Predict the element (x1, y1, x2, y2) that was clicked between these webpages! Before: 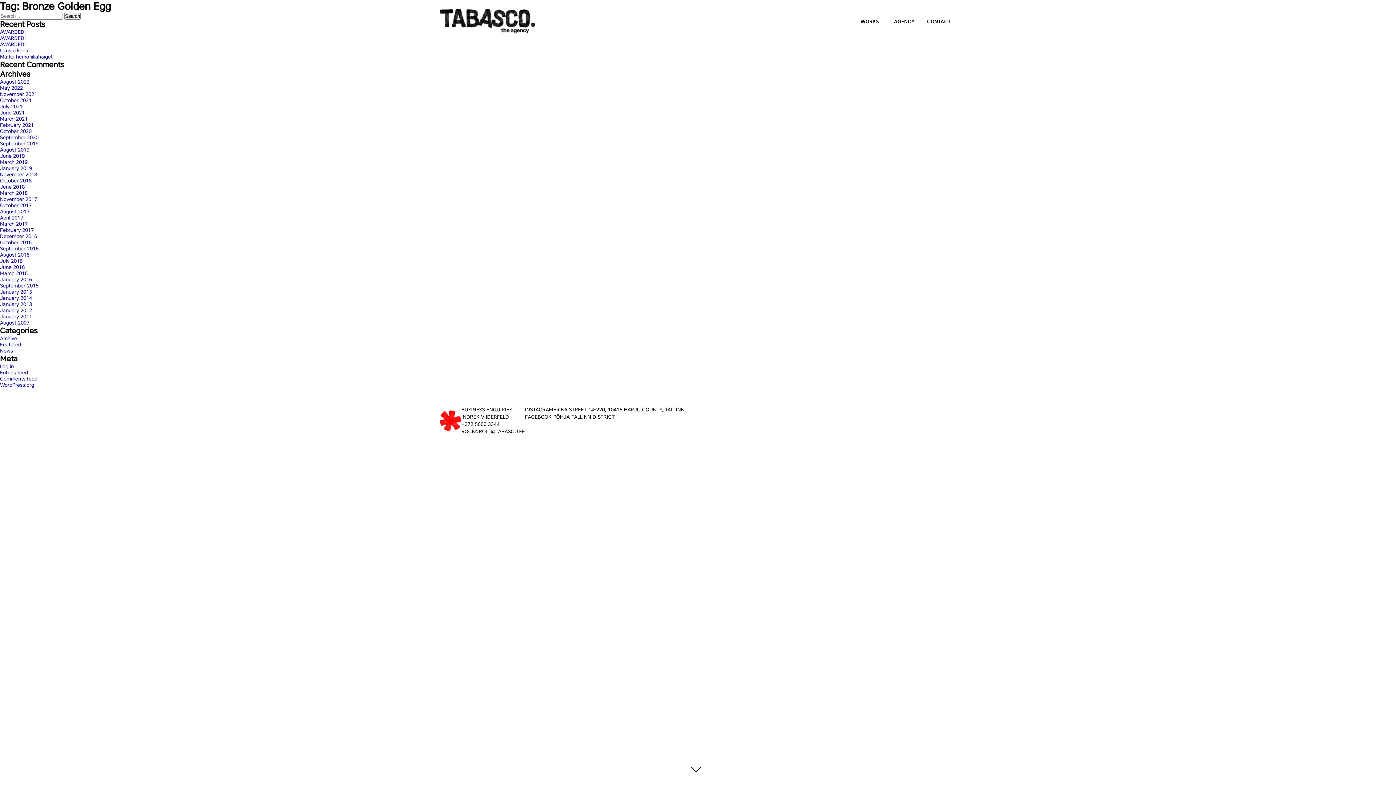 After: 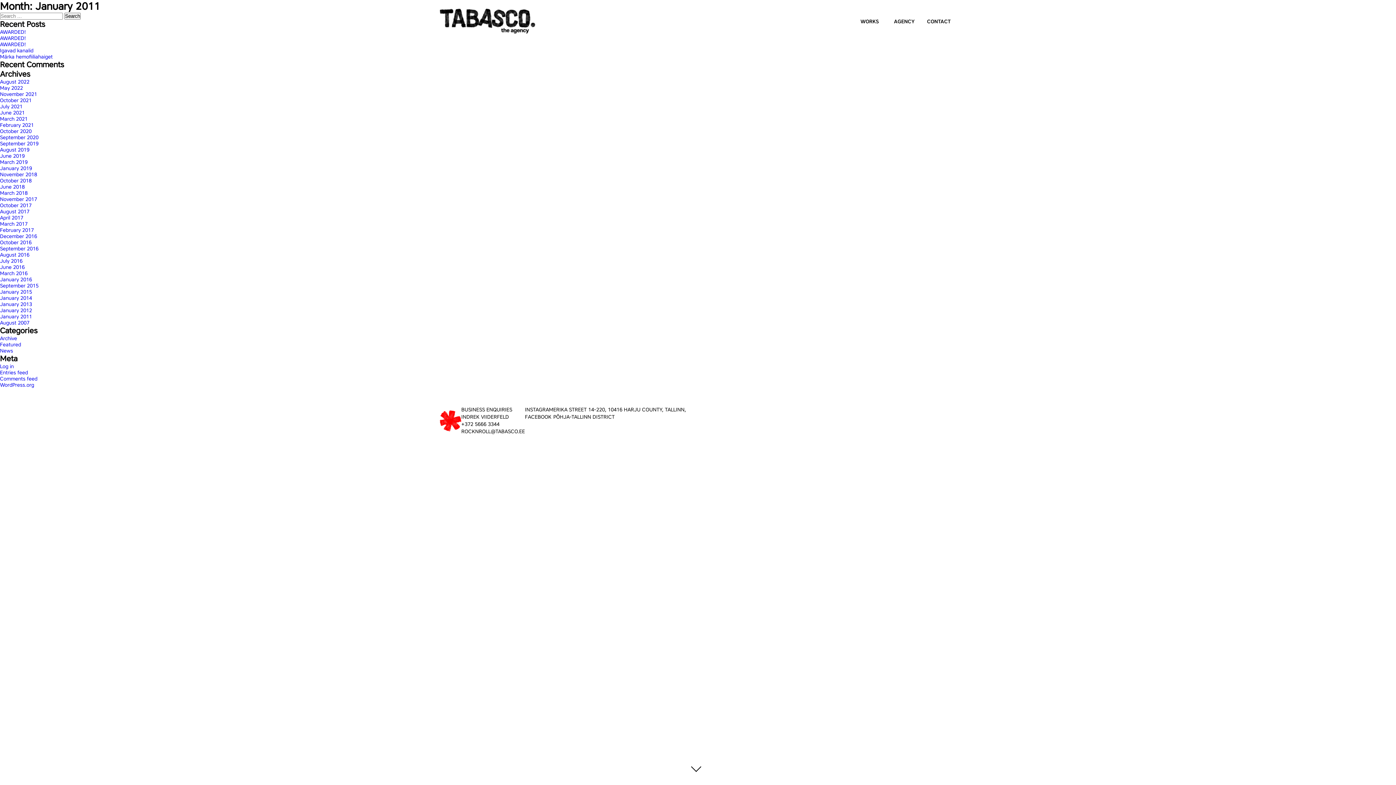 Action: bbox: (0, 313, 32, 320) label: January 2011